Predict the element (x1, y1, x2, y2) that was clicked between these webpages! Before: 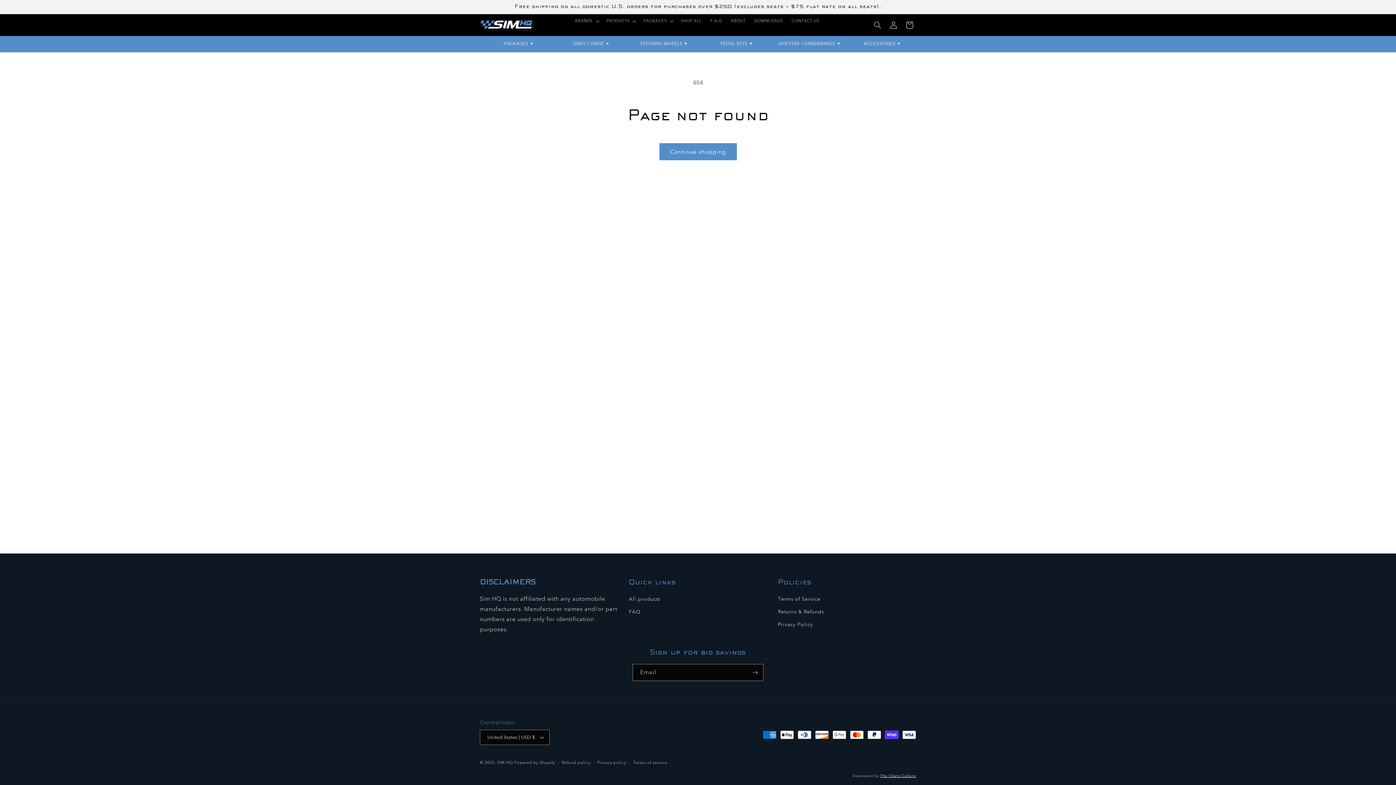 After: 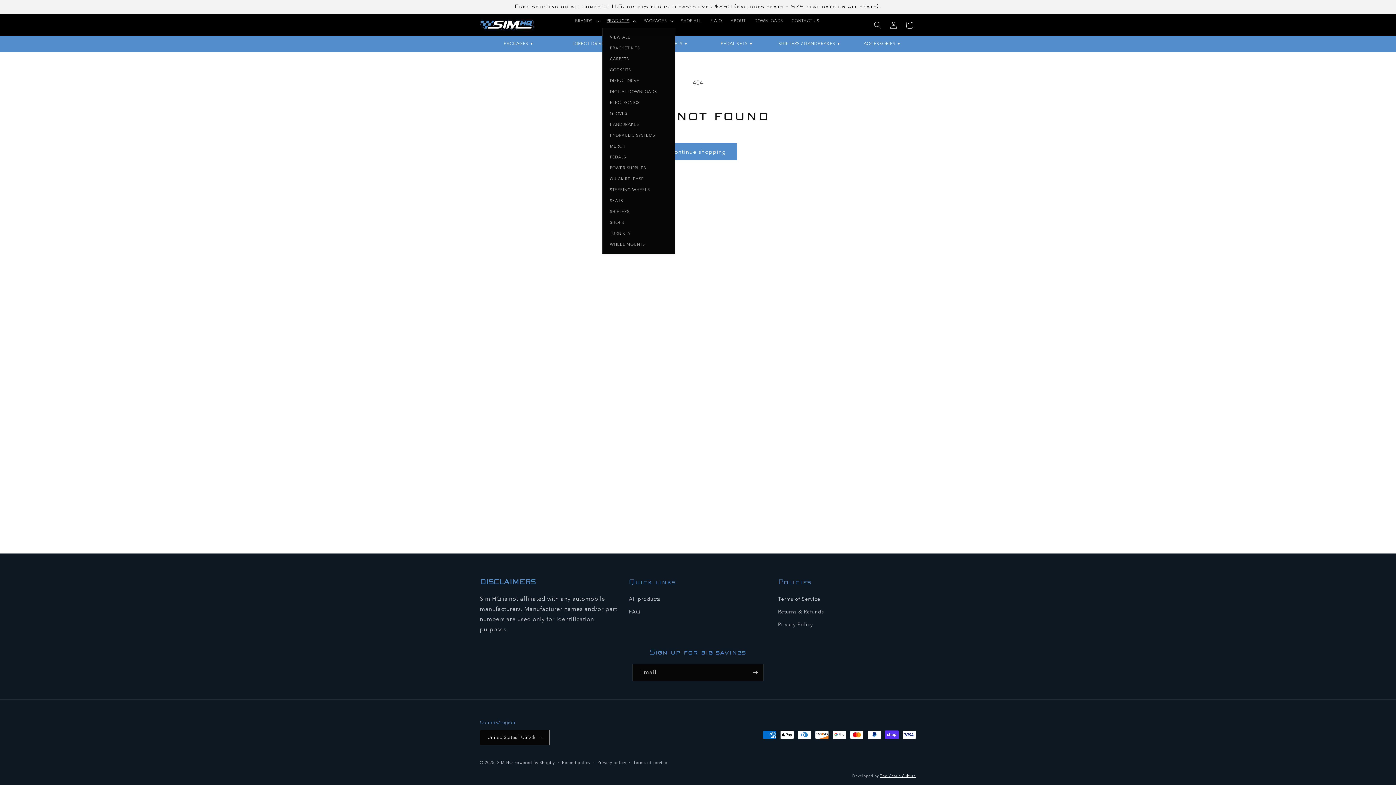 Action: label: PRODUCTS bbox: (602, 14, 639, 28)